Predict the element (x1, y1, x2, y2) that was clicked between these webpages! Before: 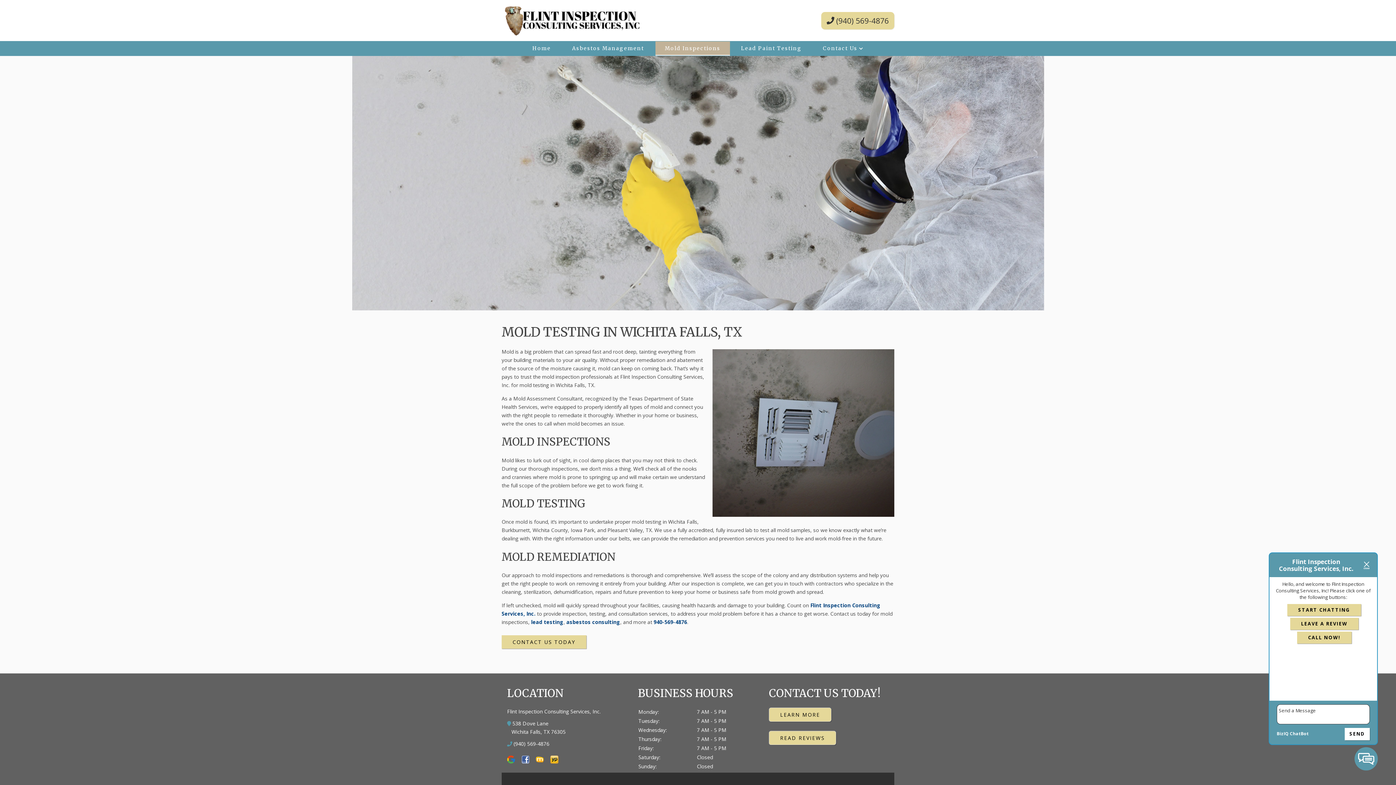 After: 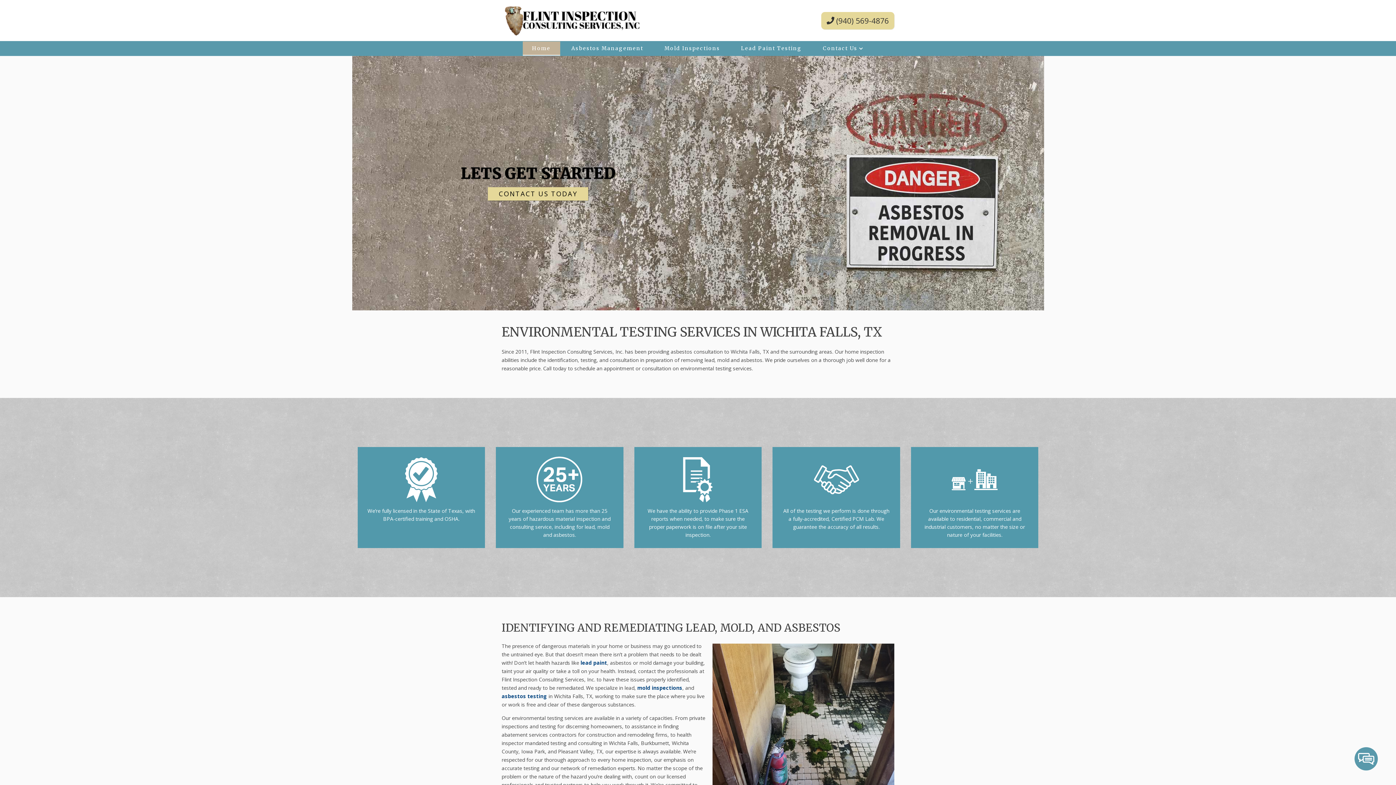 Action: bbox: (501, 24, 641, 38)